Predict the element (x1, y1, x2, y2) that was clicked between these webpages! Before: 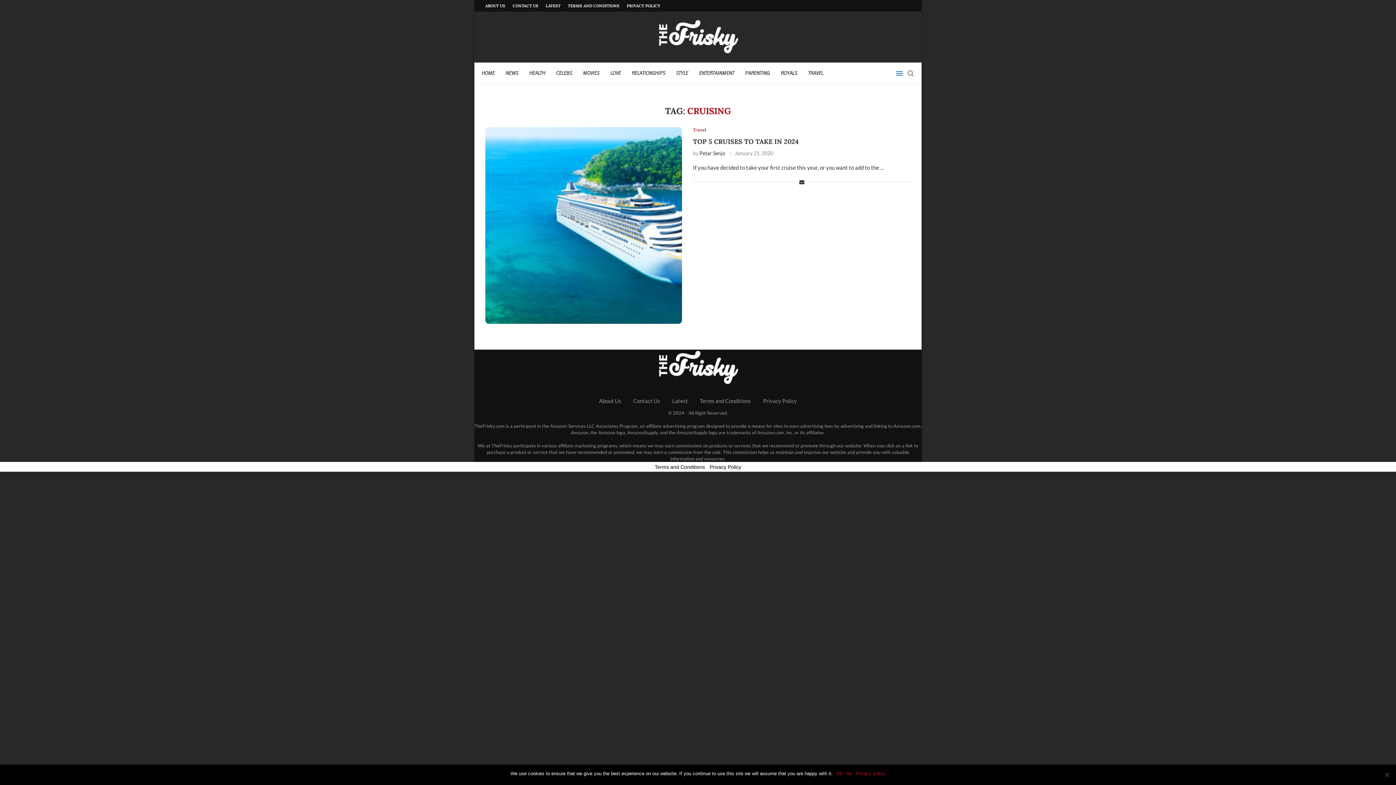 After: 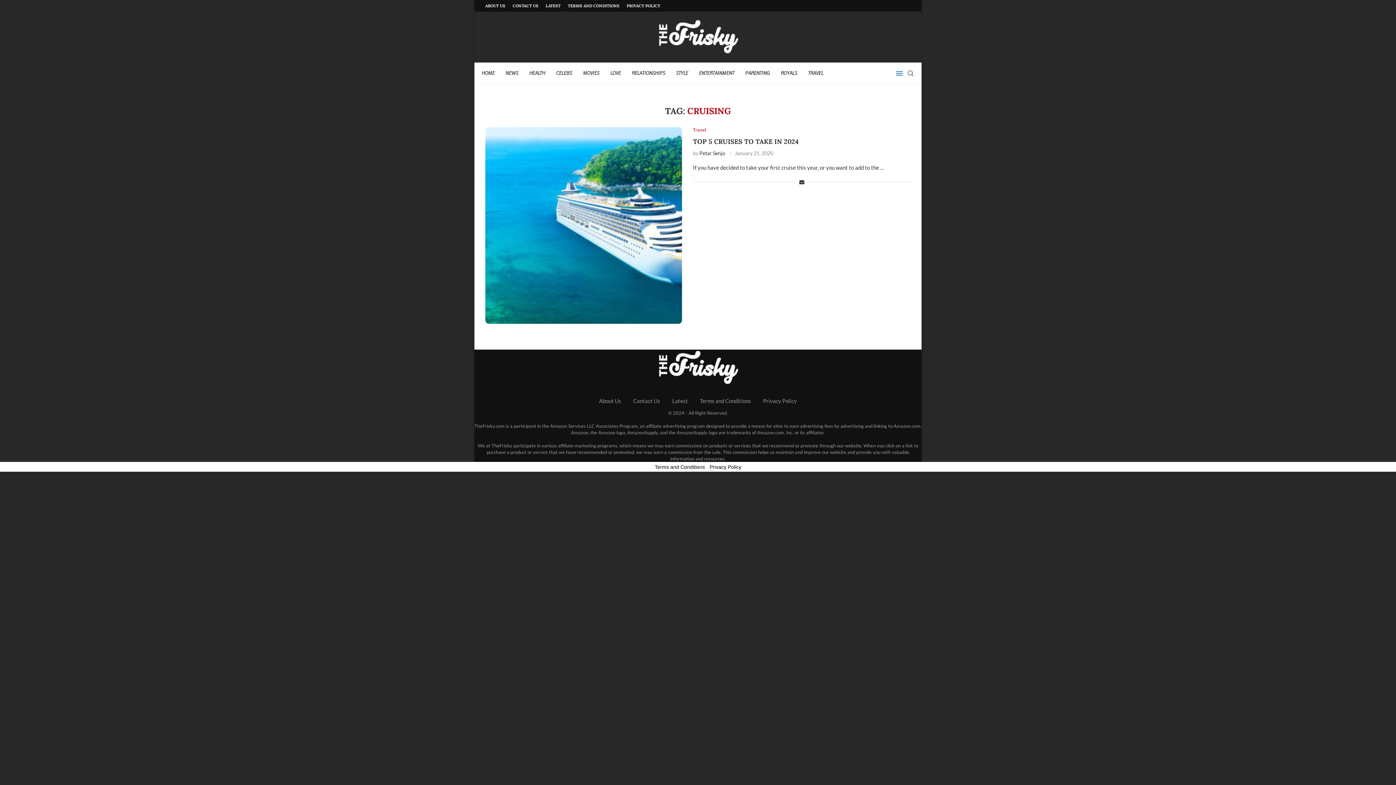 Action: bbox: (836, 770, 842, 777) label: Ok